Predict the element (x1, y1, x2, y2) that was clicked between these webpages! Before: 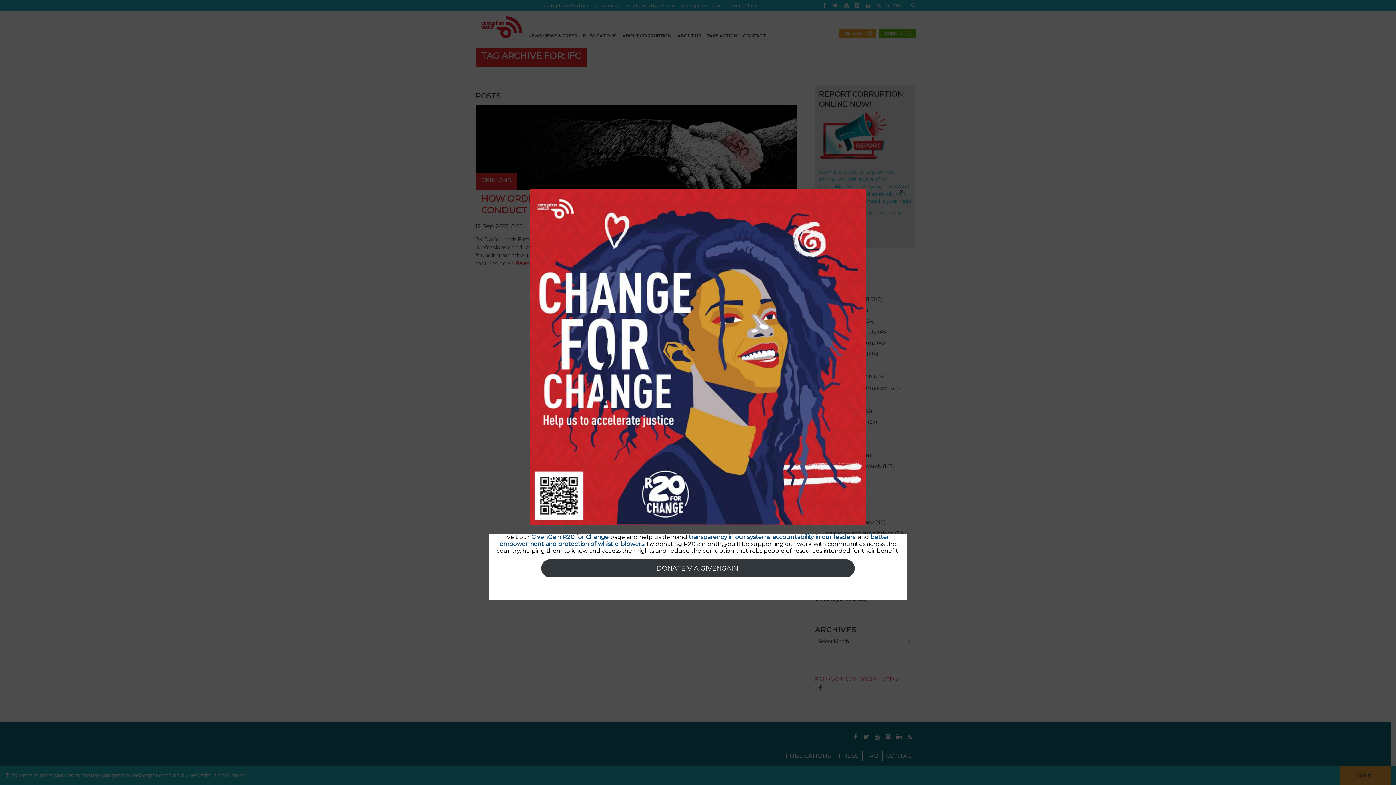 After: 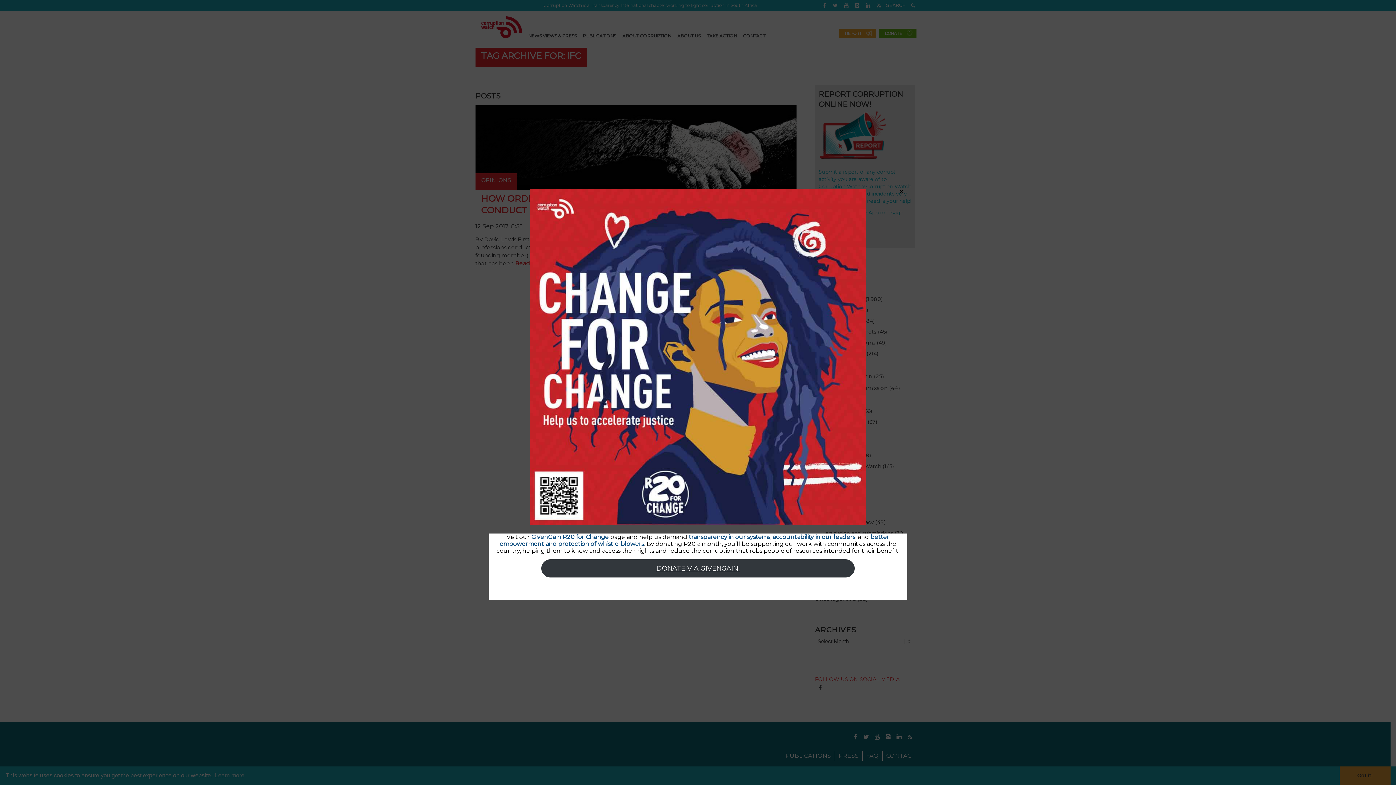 Action: label: DONATE VIA GIVENGAIN! bbox: (541, 559, 854, 577)